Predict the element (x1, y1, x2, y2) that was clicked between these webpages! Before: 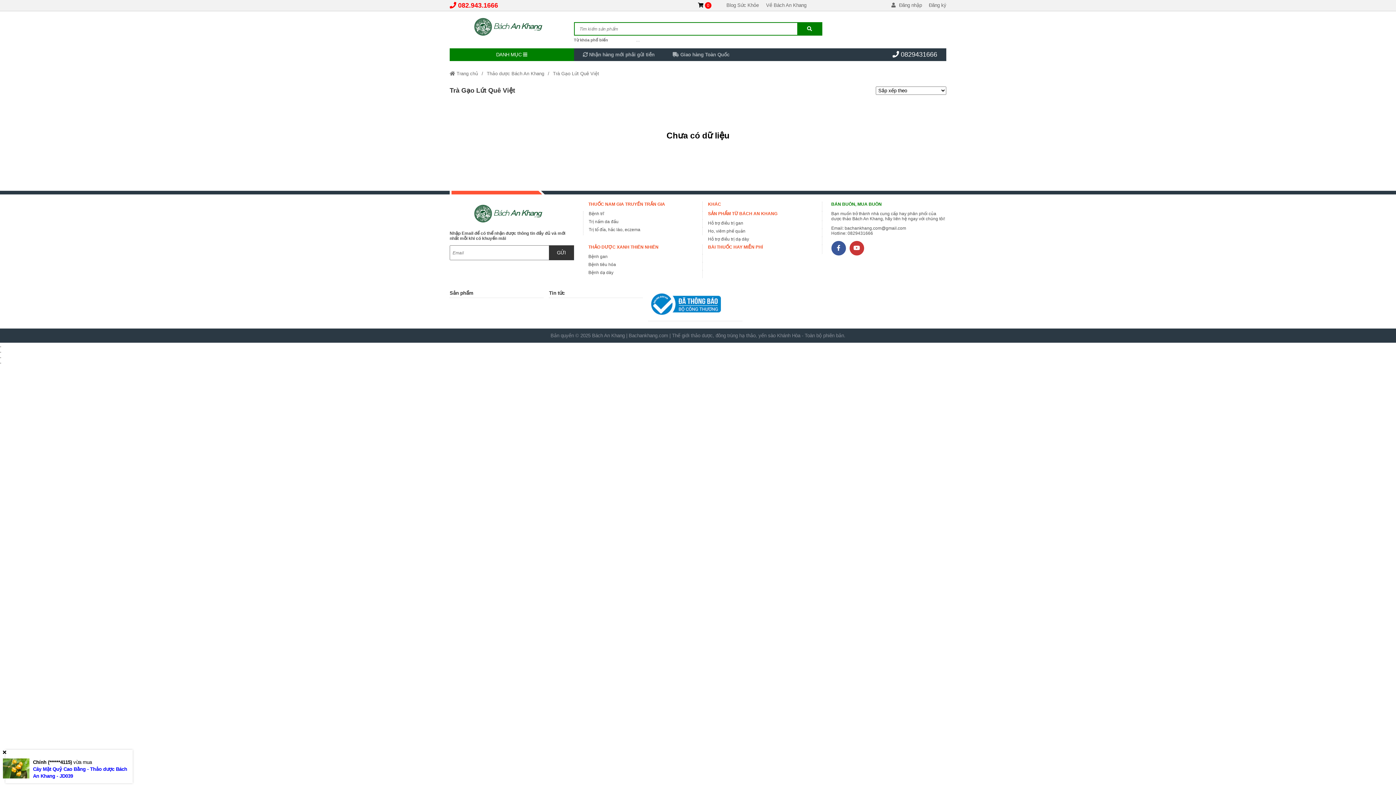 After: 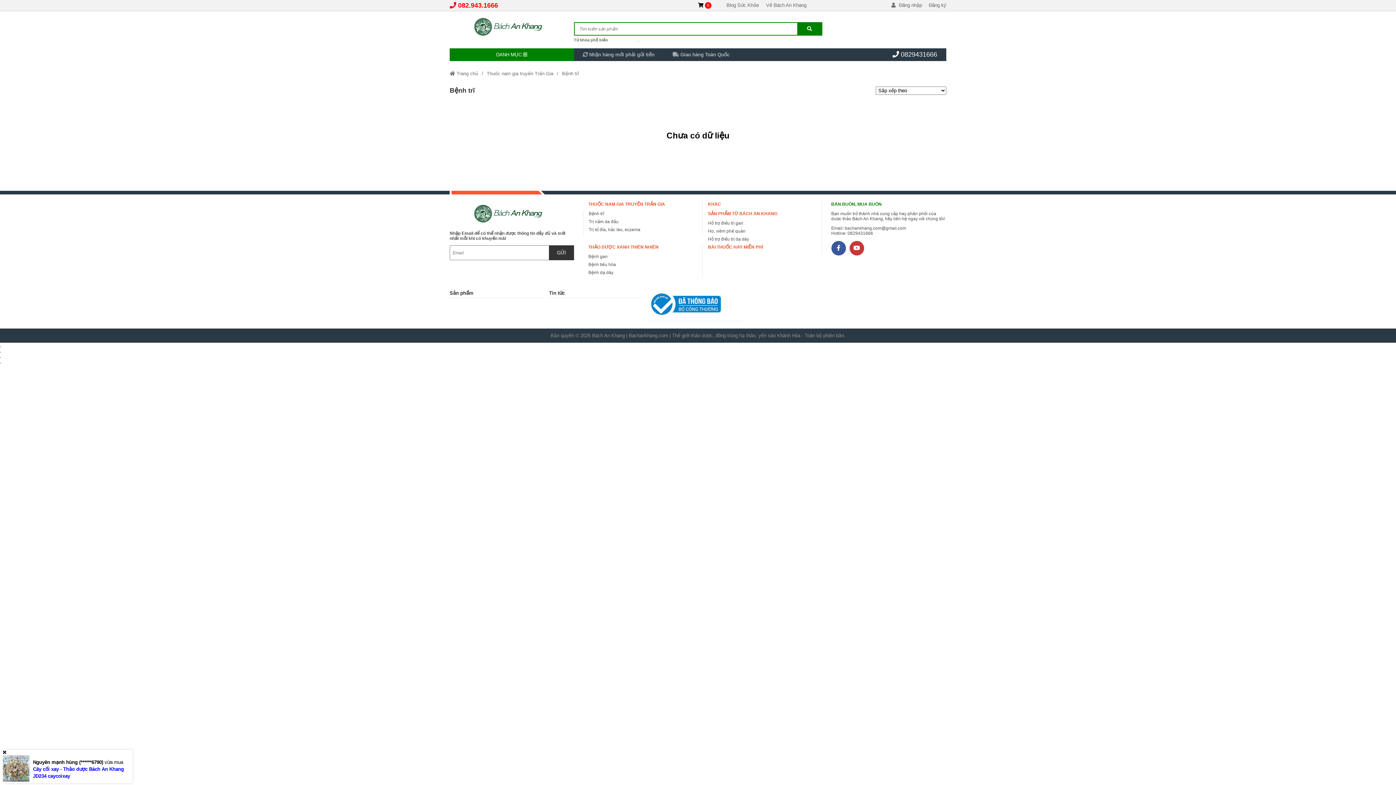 Action: bbox: (583, 211, 702, 219) label: External